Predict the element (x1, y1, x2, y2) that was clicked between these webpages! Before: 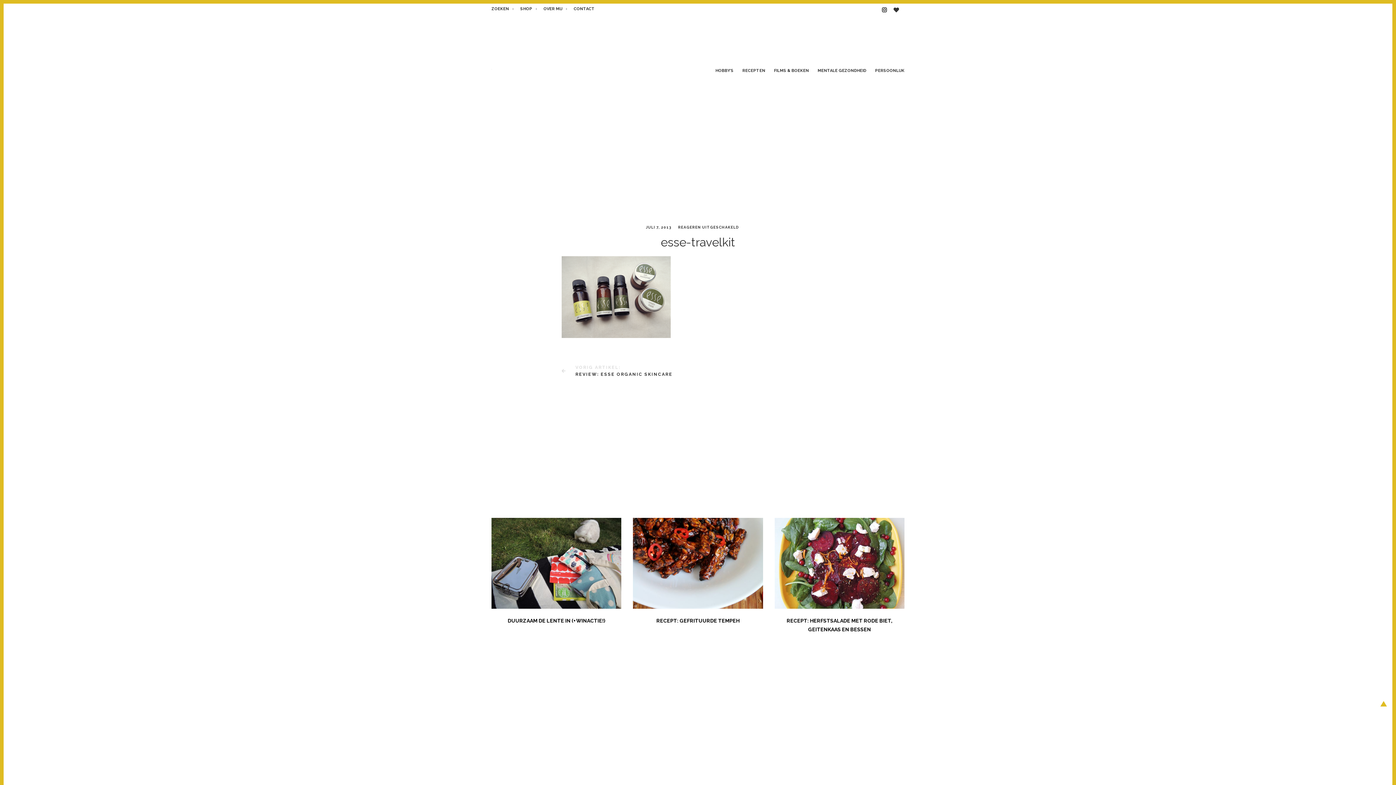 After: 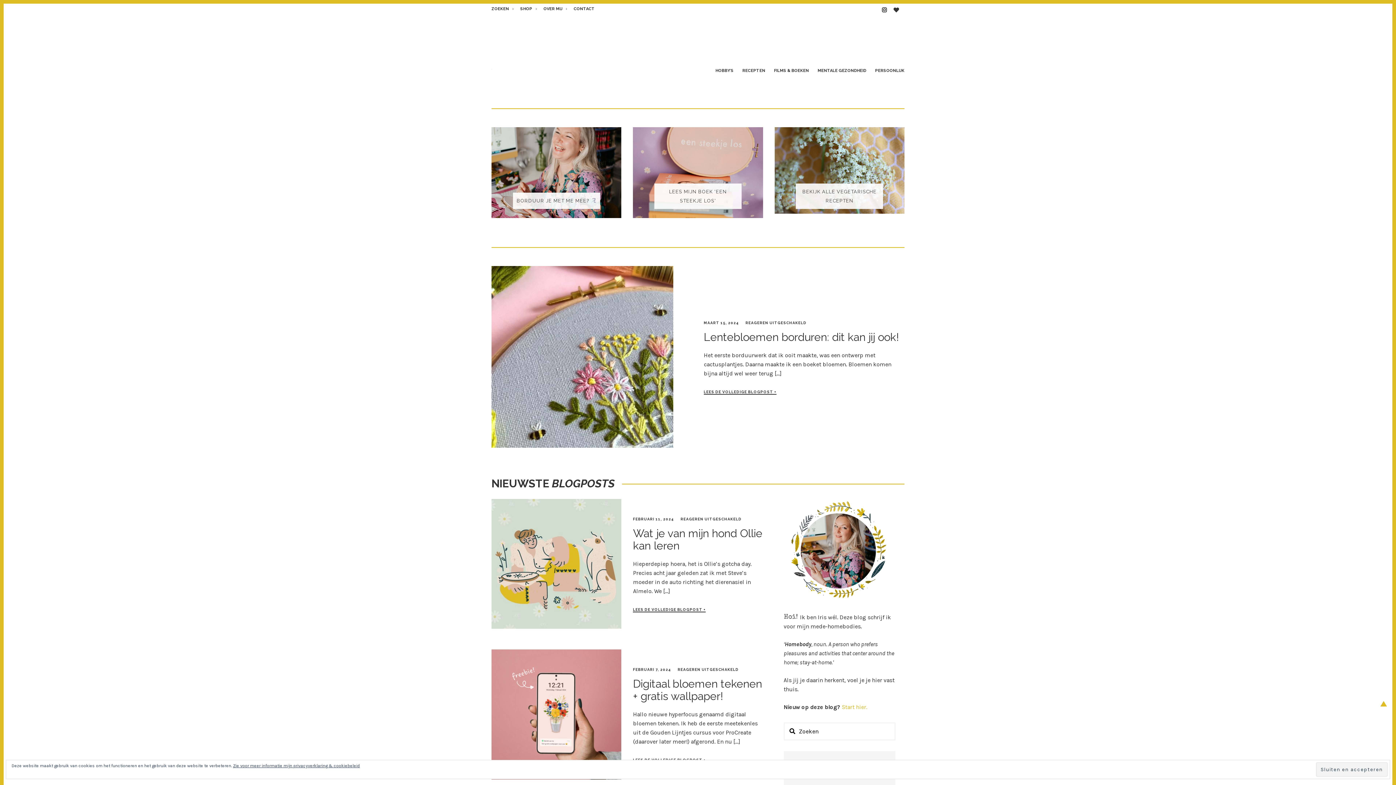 Action: bbox: (491, 51, 492, 90)